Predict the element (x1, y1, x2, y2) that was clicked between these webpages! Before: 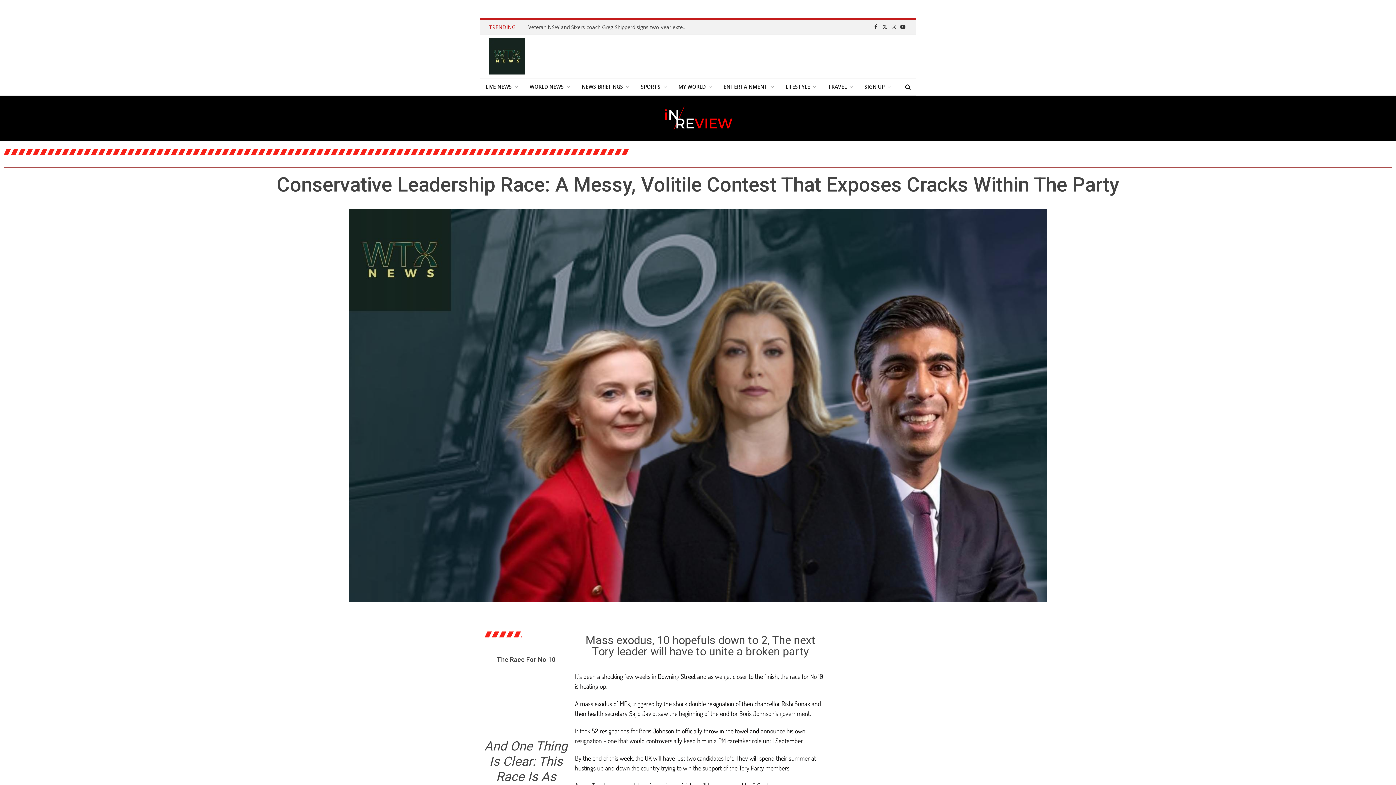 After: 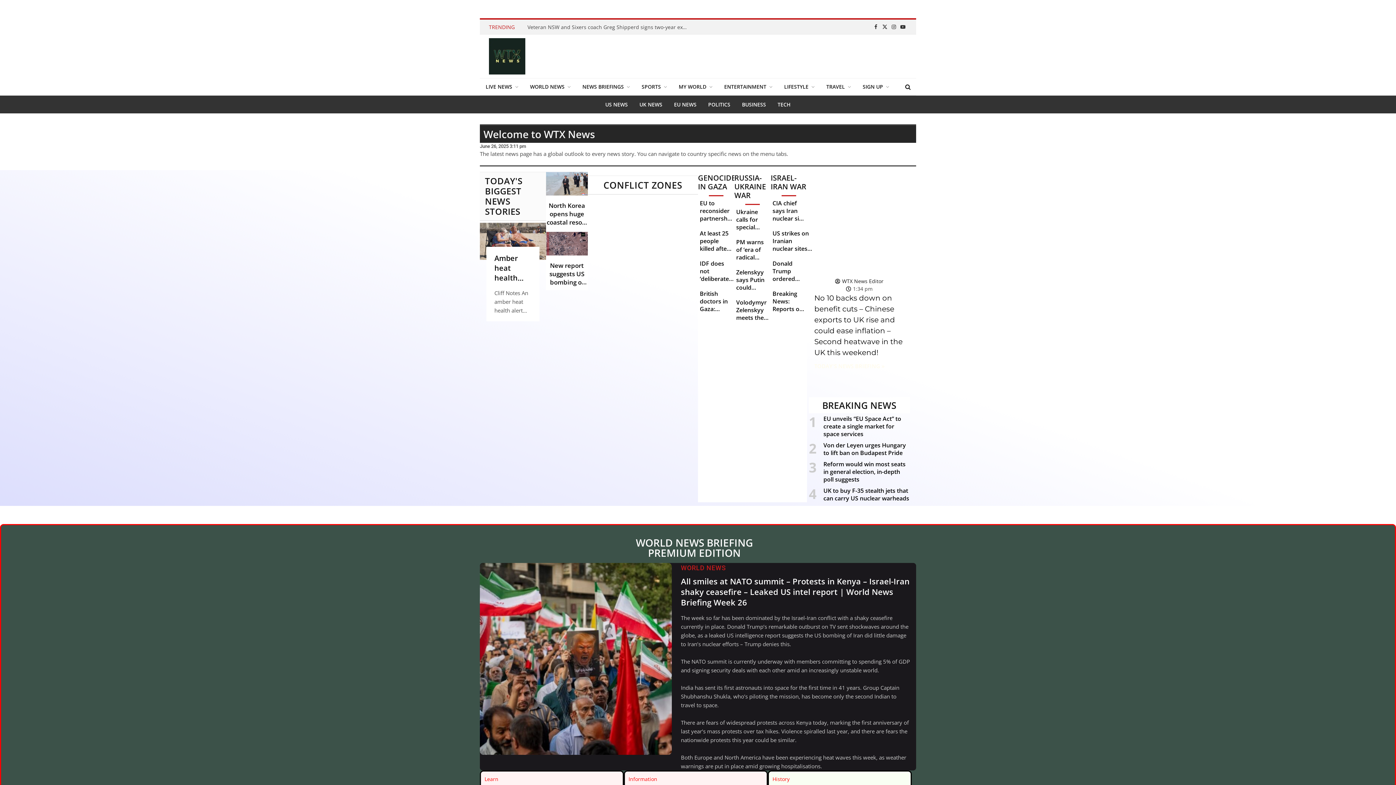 Action: bbox: (489, 34, 525, 78)